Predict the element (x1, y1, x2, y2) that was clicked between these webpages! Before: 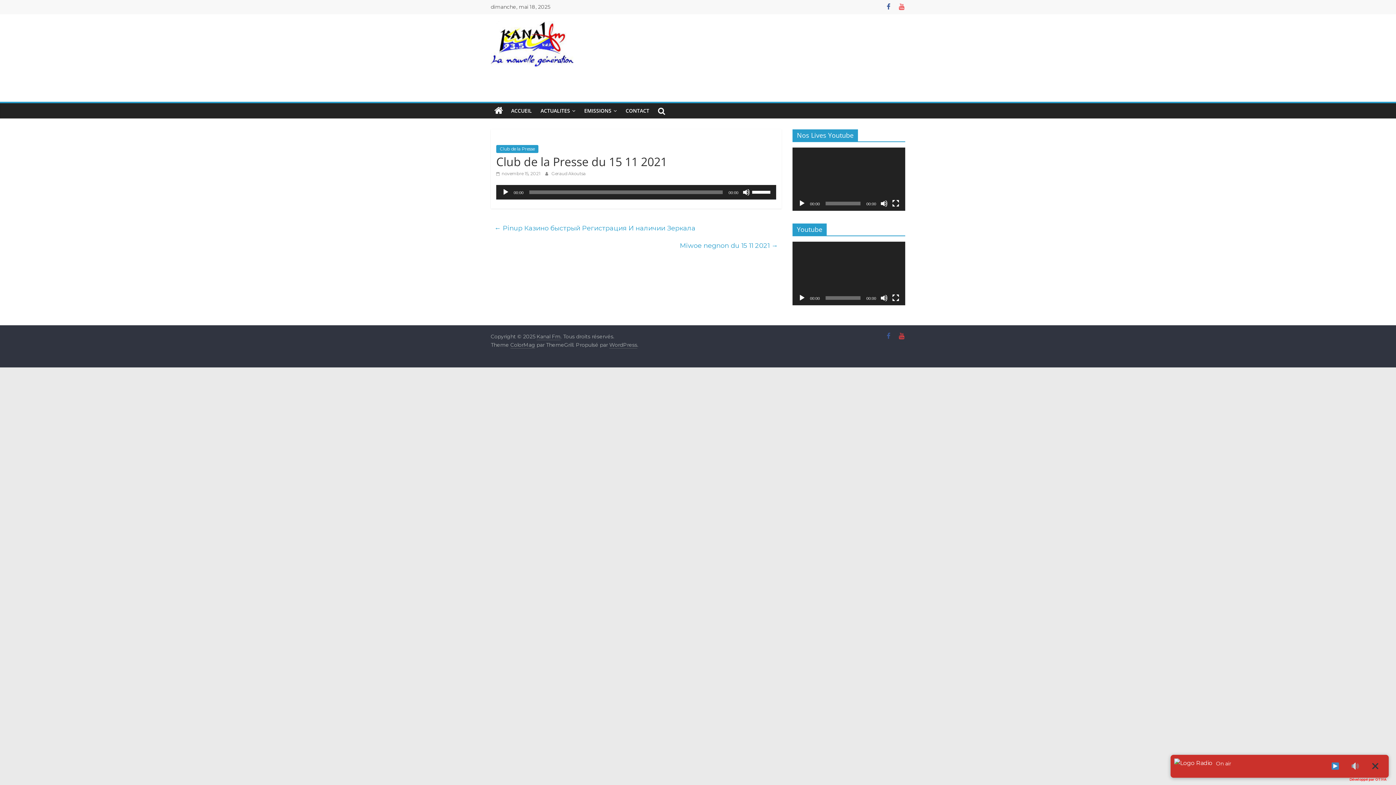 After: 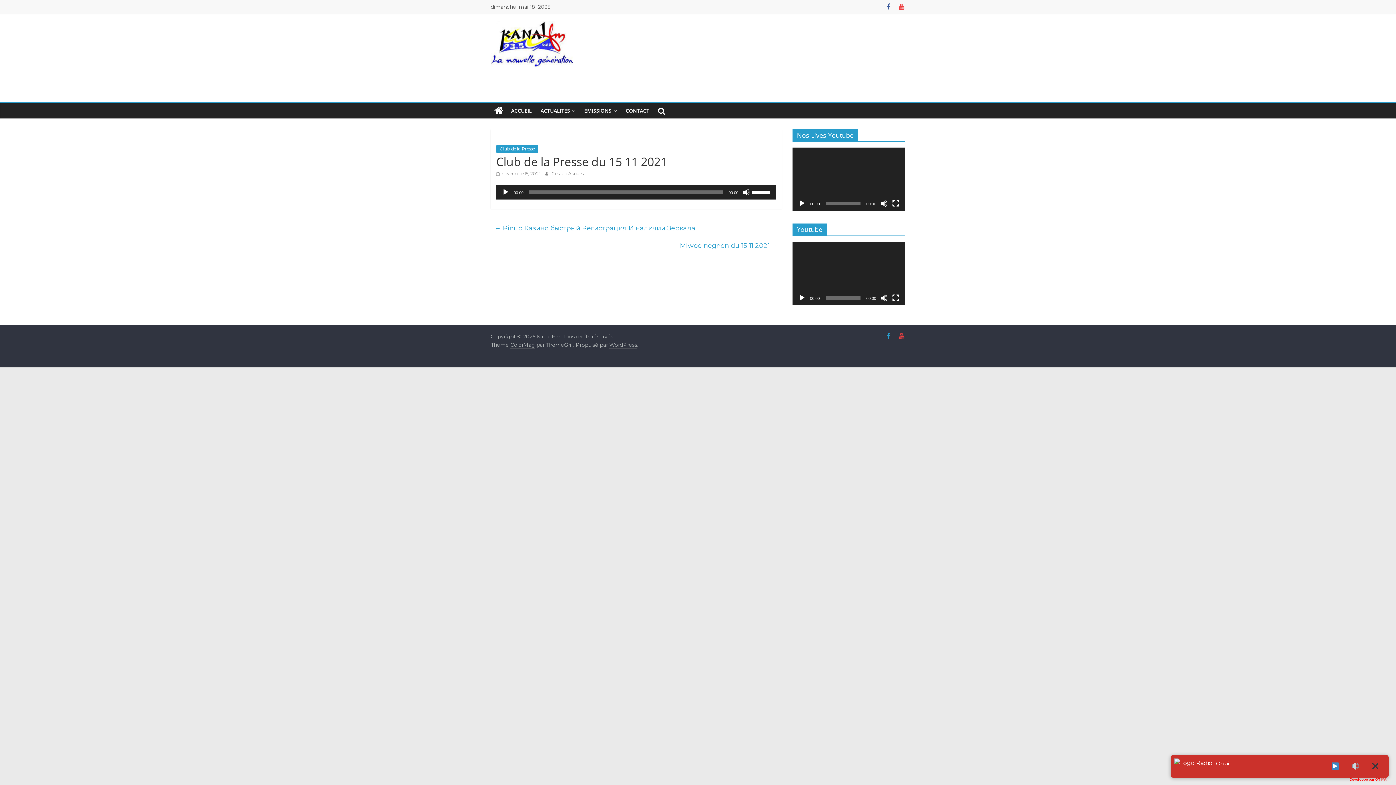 Action: bbox: (885, 332, 892, 339)